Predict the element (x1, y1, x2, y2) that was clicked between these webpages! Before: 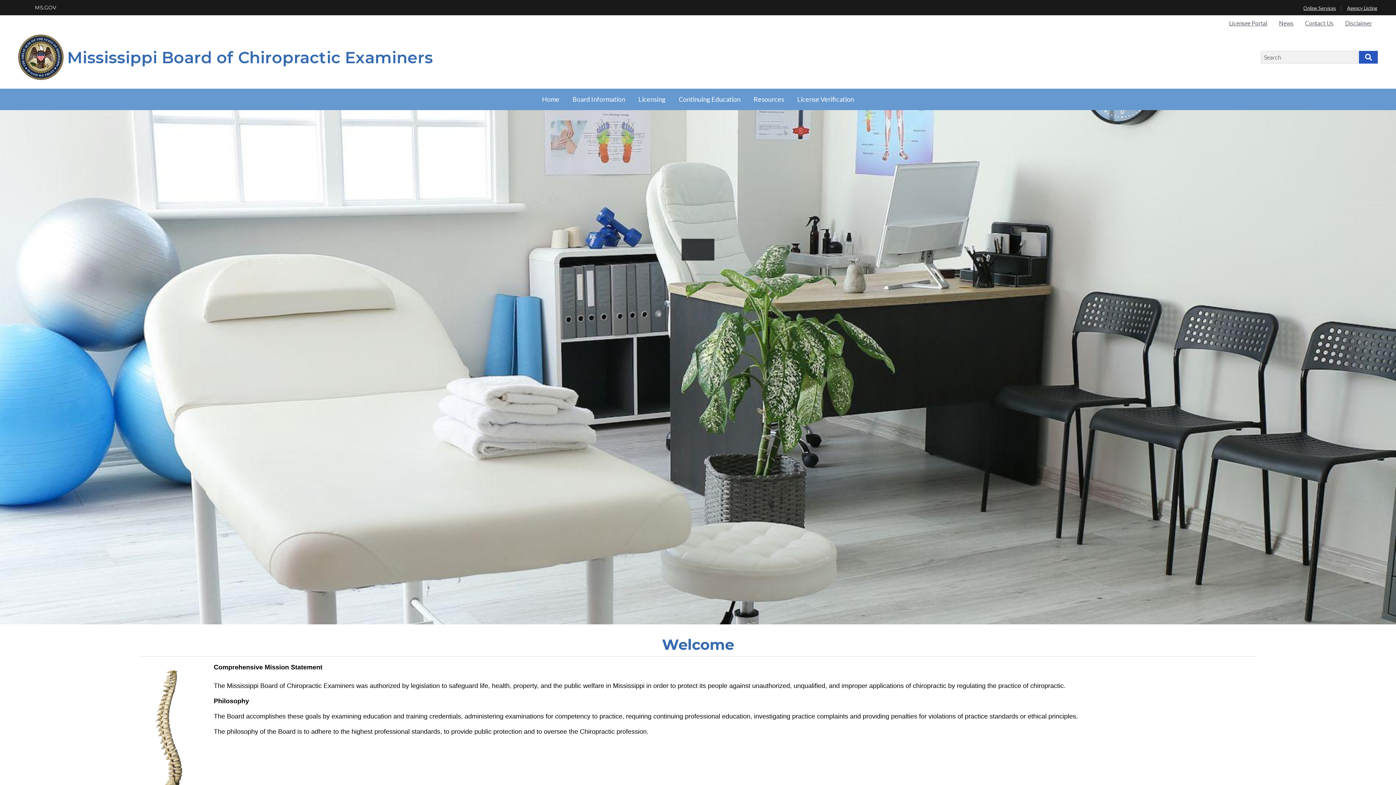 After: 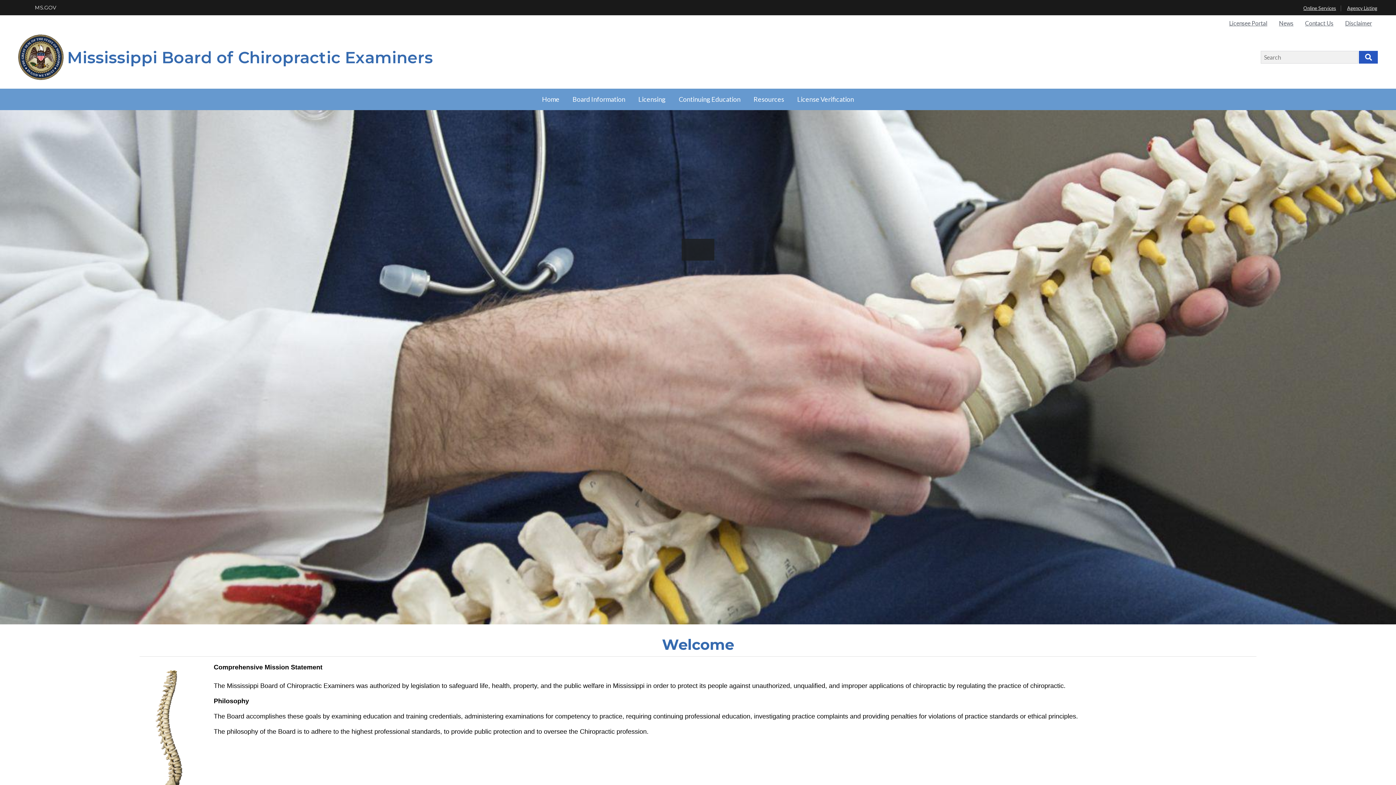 Action: label: Mississippi Board of Chiropractic Examiners bbox: (18, 34, 1261, 80)